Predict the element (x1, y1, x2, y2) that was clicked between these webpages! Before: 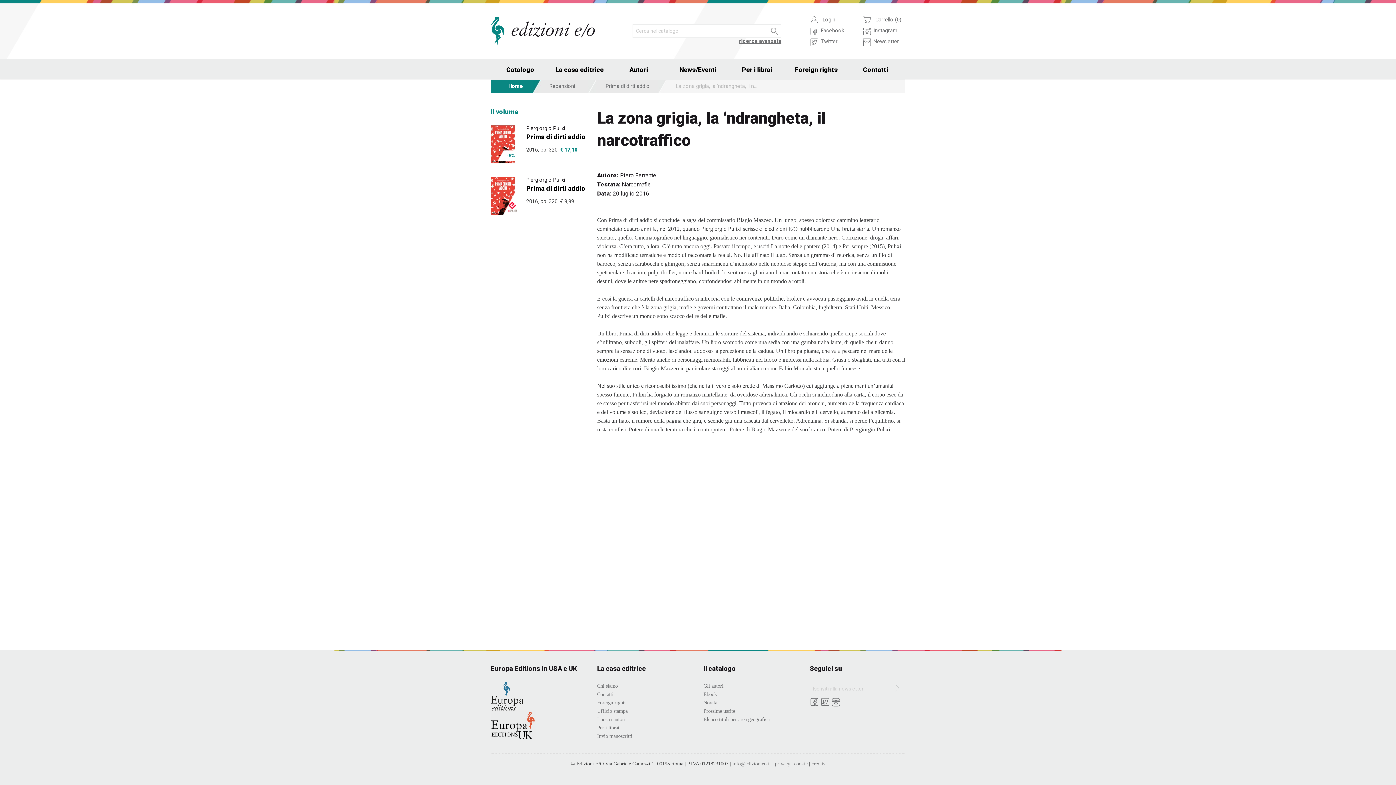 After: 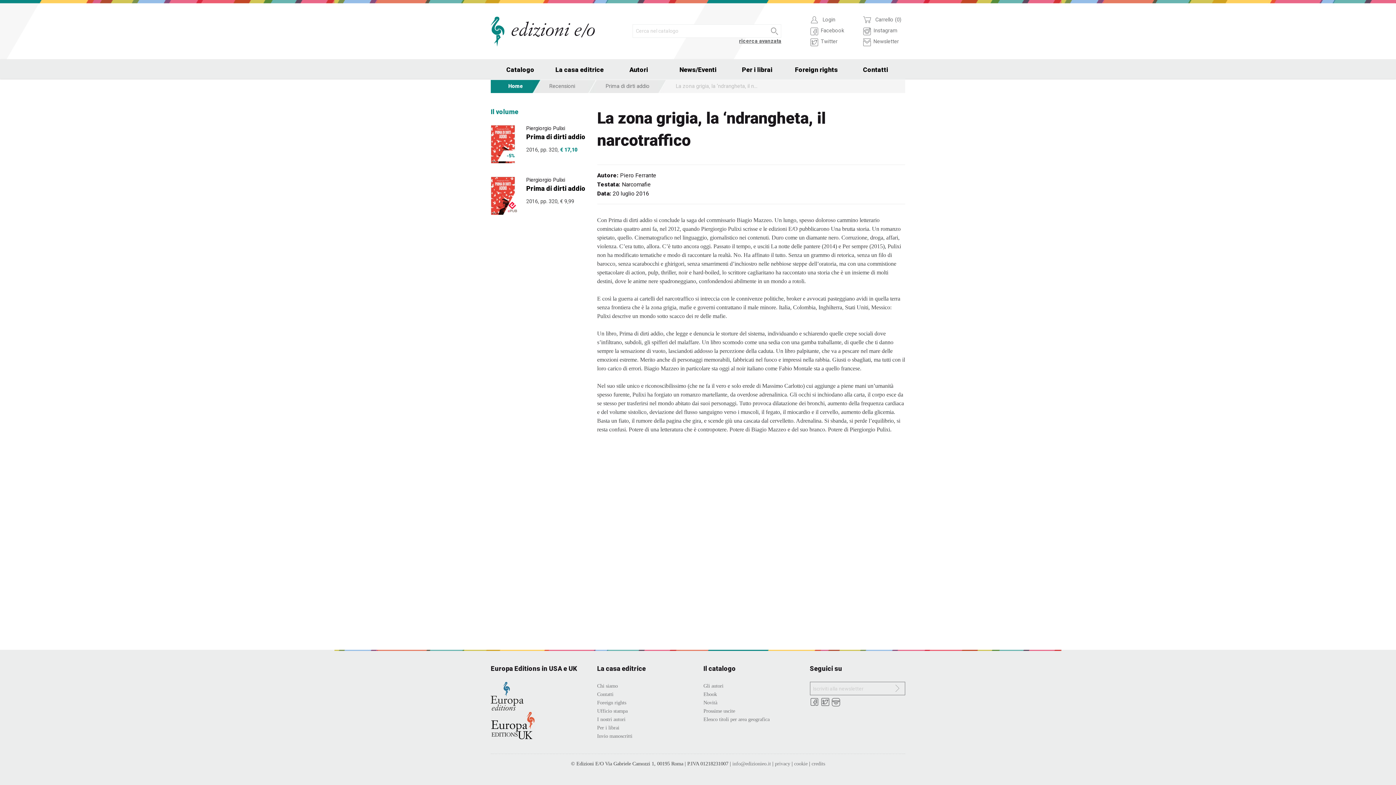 Action: bbox: (490, 722, 536, 728)